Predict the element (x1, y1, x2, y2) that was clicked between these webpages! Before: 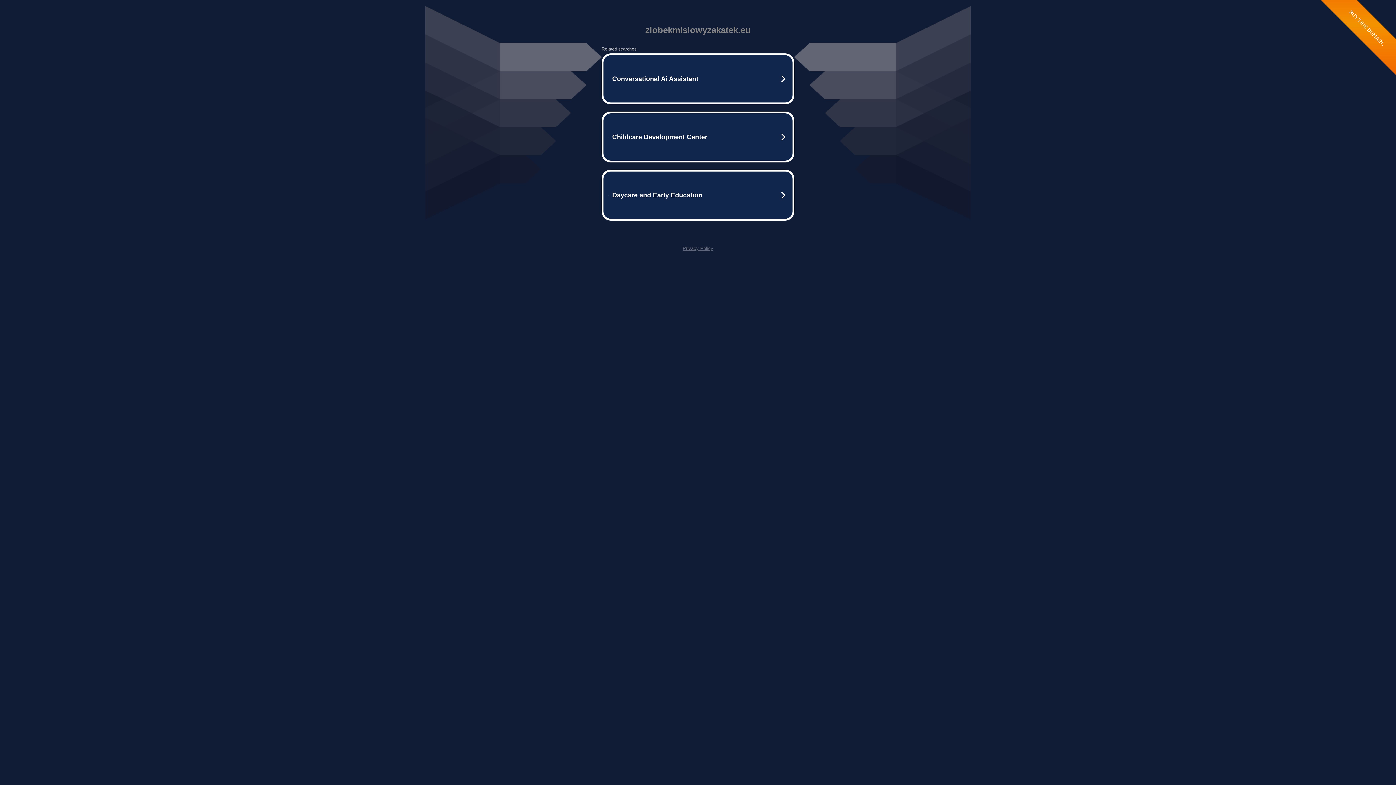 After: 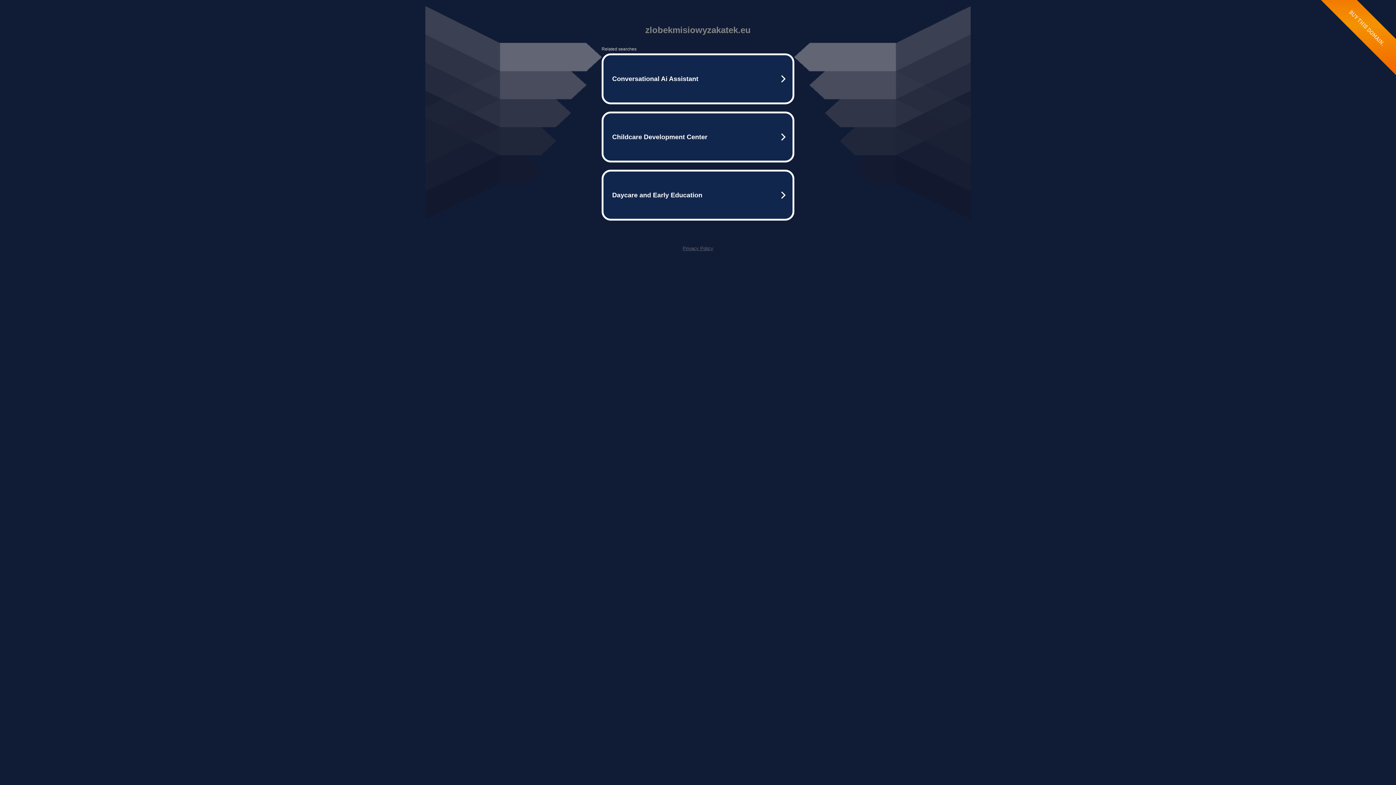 Action: bbox: (682, 245, 713, 251) label: Privacy Policy